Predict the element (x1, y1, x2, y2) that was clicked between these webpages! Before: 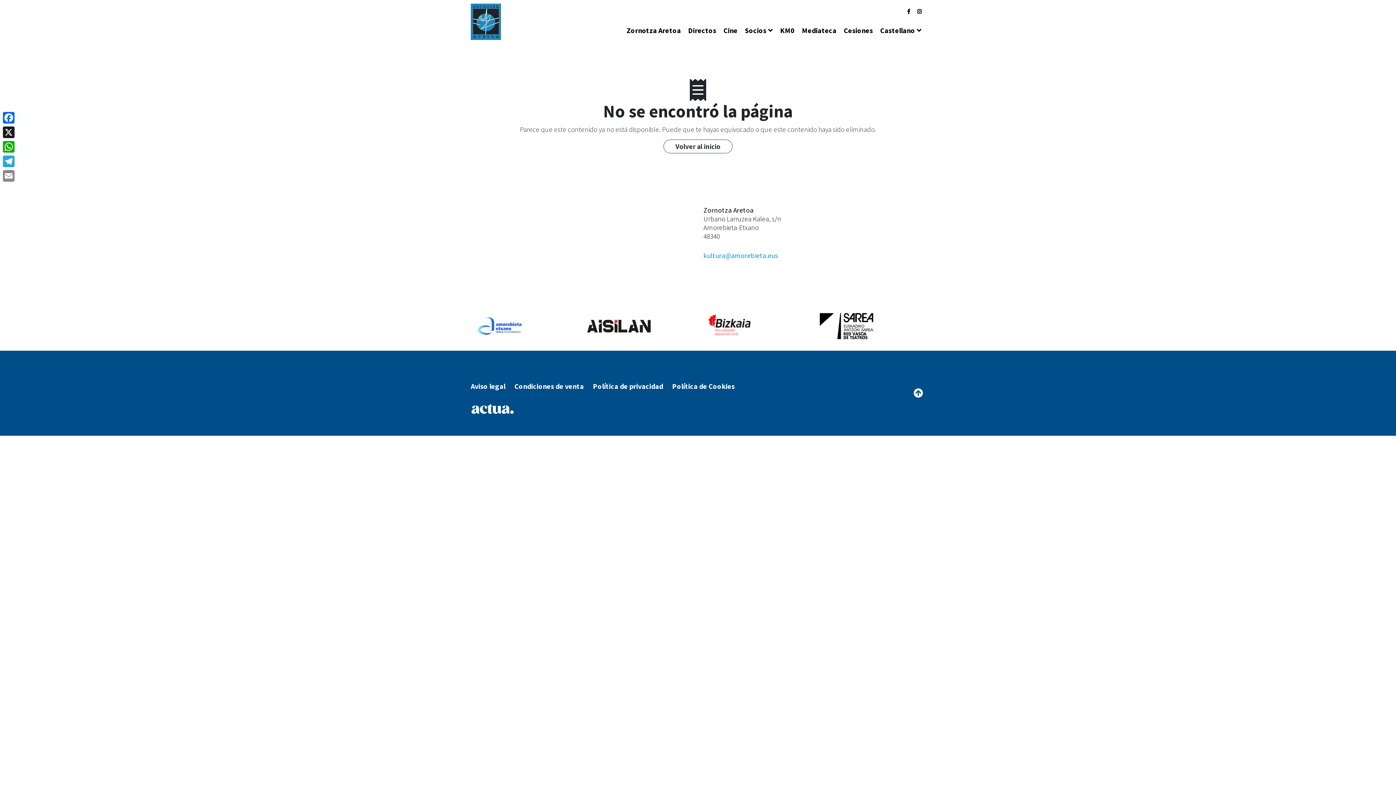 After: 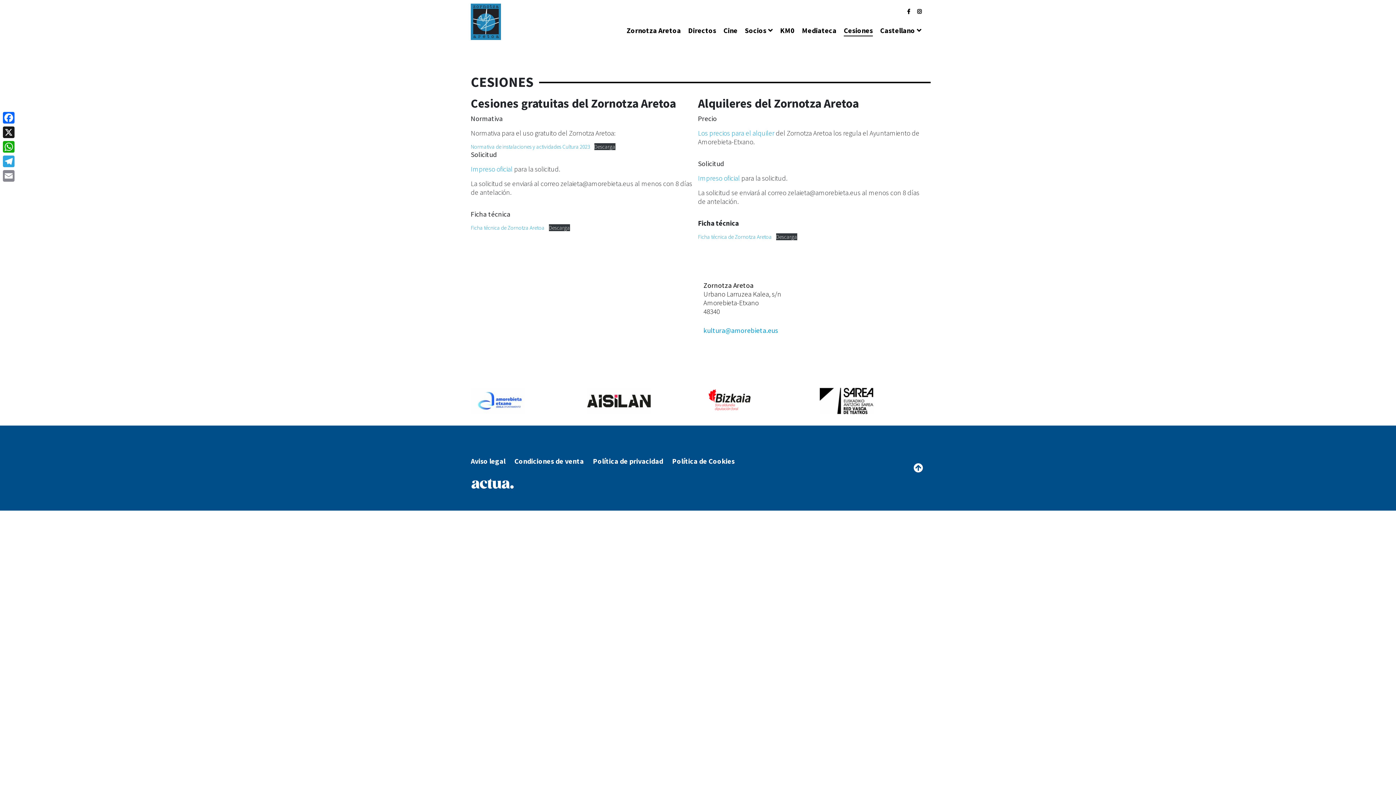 Action: label: Cesiones bbox: (844, 20, 873, 40)